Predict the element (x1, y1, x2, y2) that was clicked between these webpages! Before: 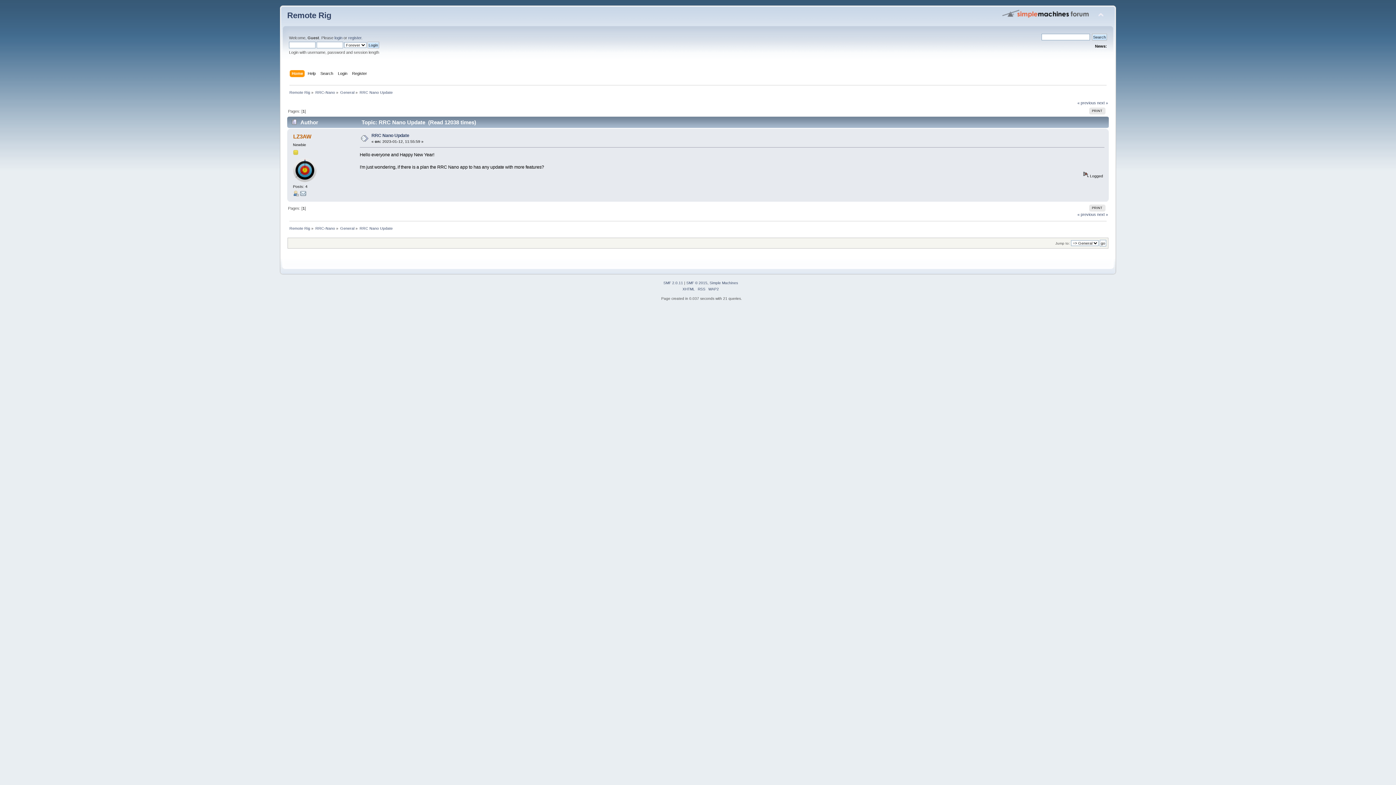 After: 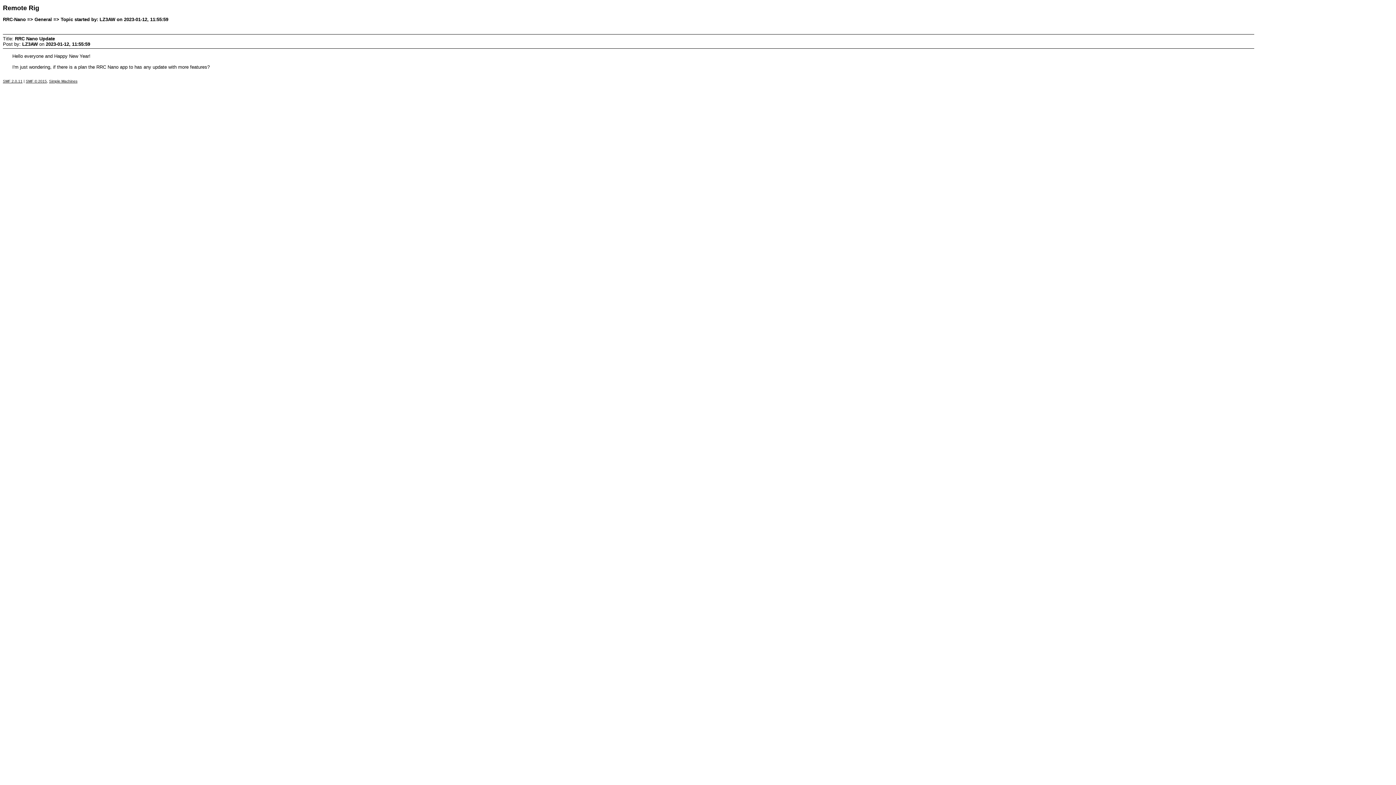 Action: label: PRINT bbox: (1089, 204, 1105, 211)